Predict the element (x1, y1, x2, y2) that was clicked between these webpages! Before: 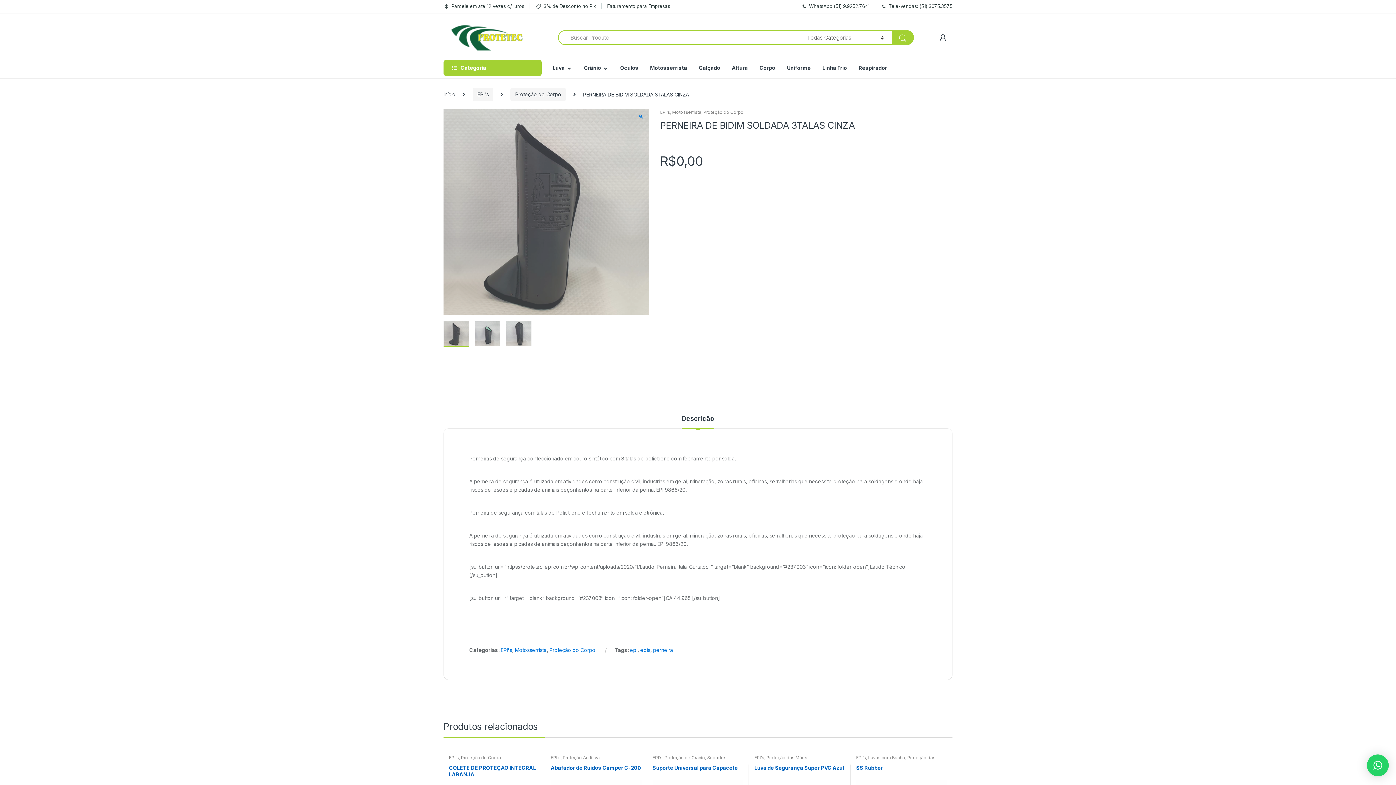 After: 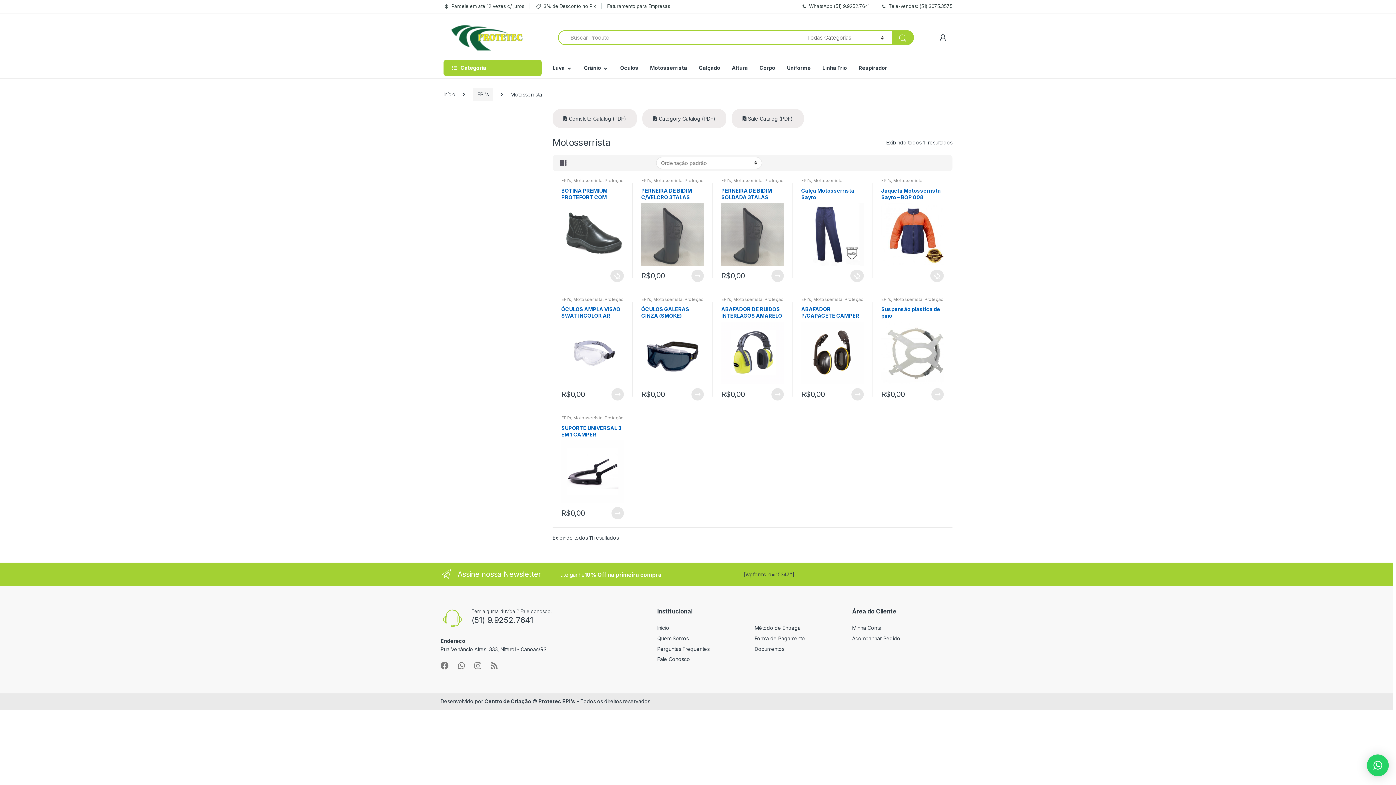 Action: bbox: (650, 59, 687, 75) label: Motosserrista